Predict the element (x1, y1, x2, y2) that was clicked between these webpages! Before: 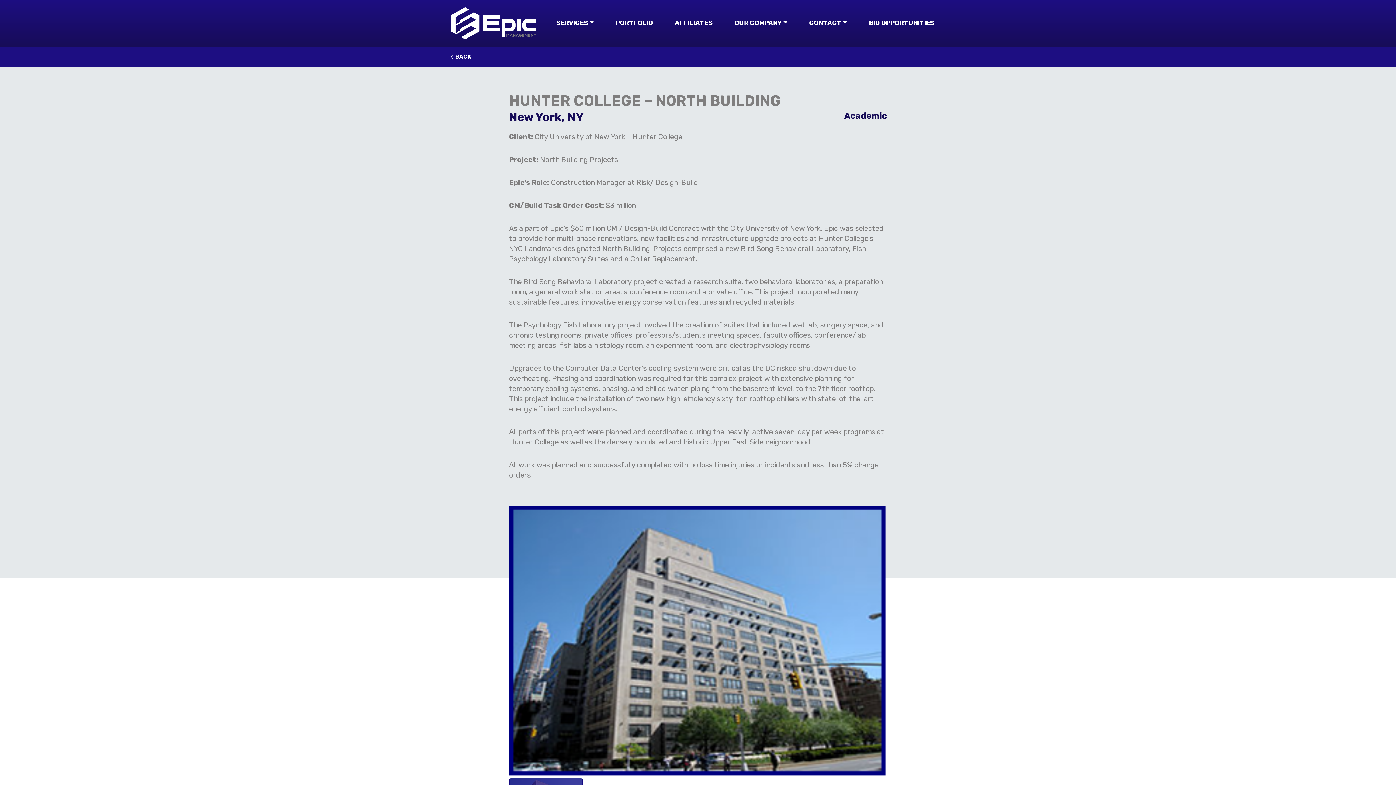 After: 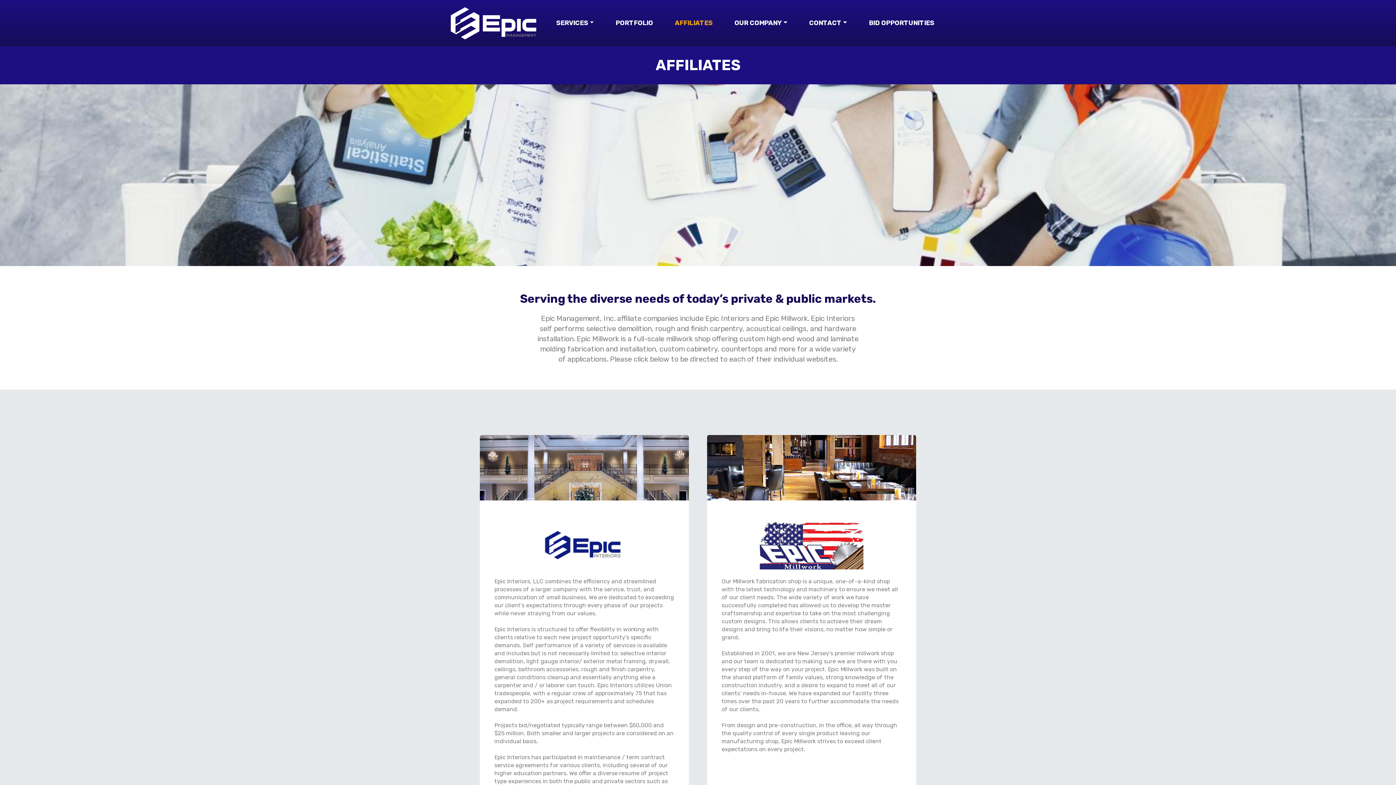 Action: label: AFFILIATES bbox: (664, 18, 723, 27)